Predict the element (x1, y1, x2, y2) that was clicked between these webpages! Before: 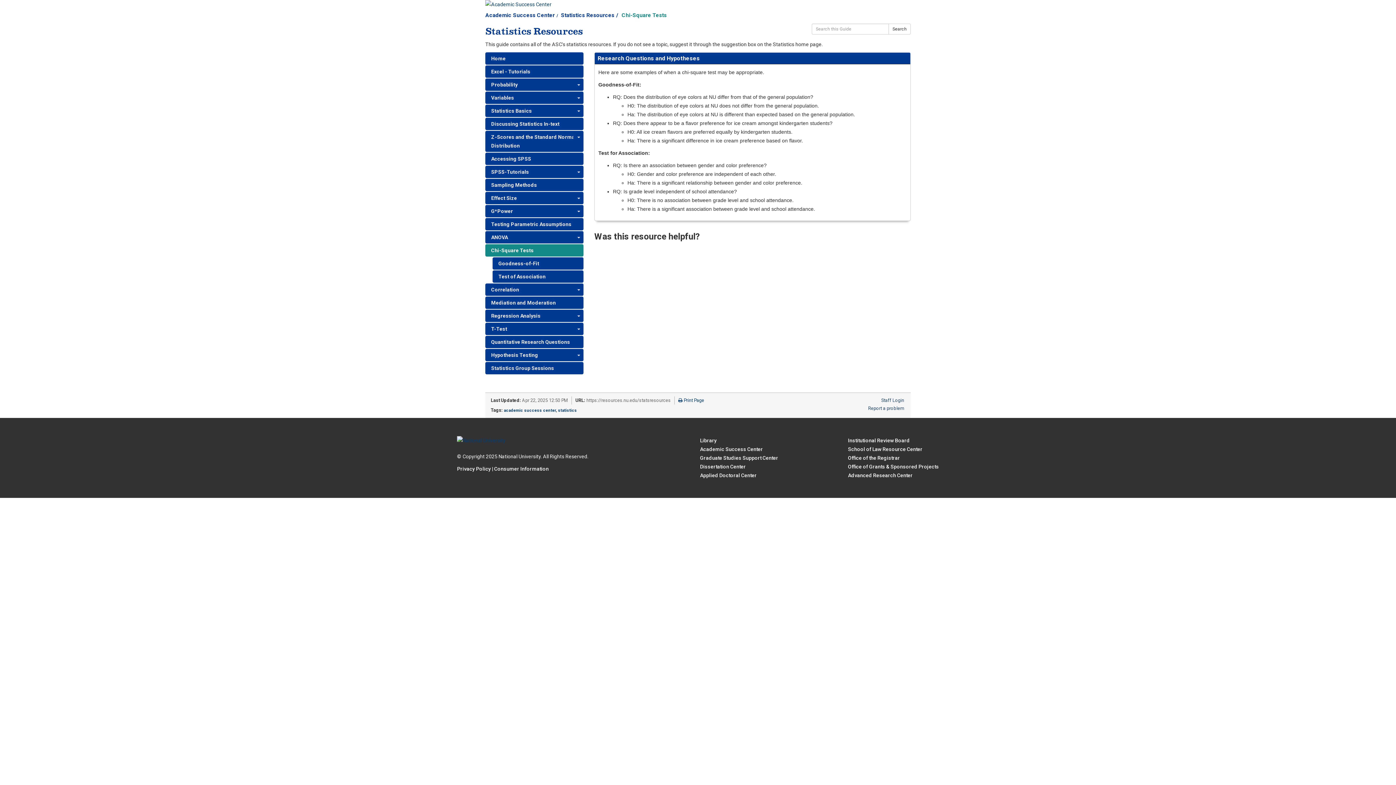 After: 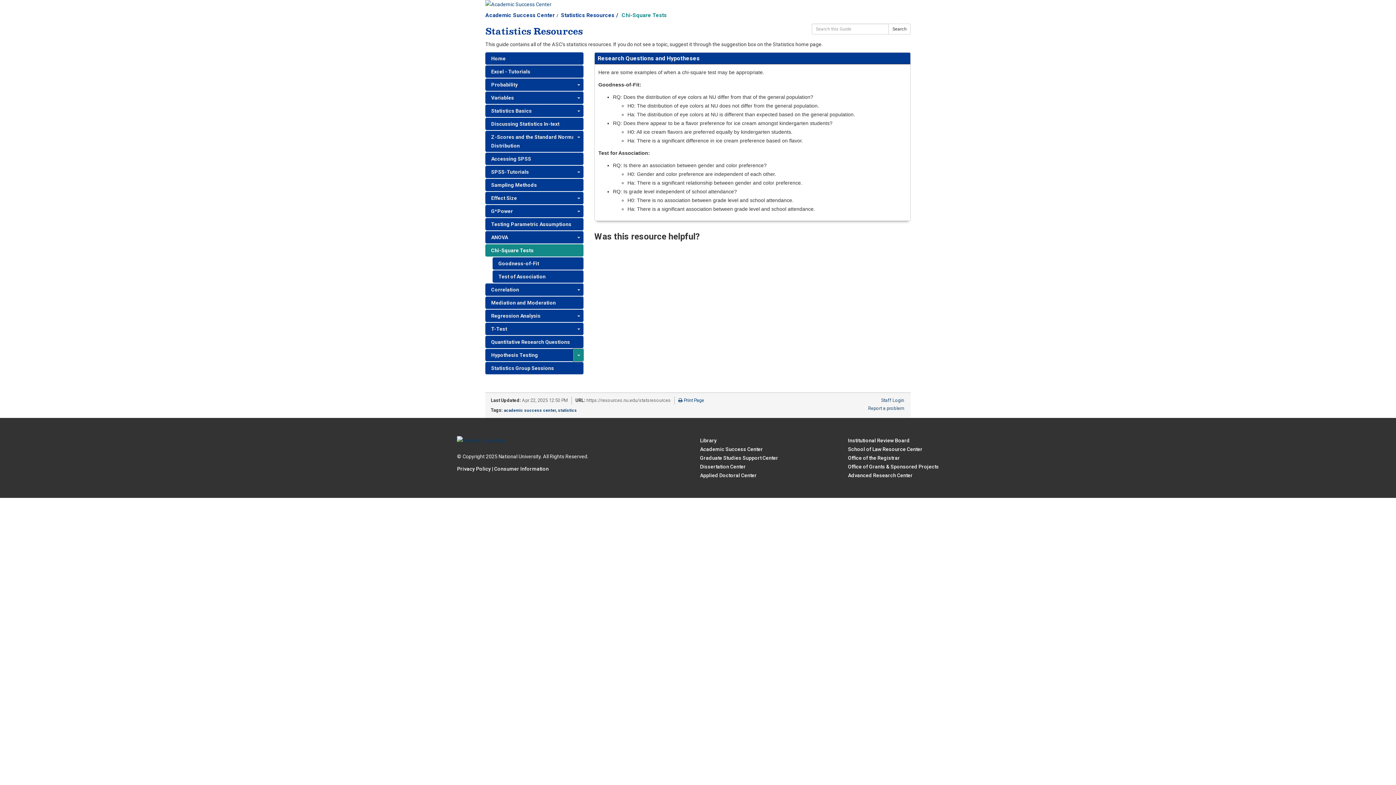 Action: bbox: (573, 349, 583, 361) label: Toggle Dropdown